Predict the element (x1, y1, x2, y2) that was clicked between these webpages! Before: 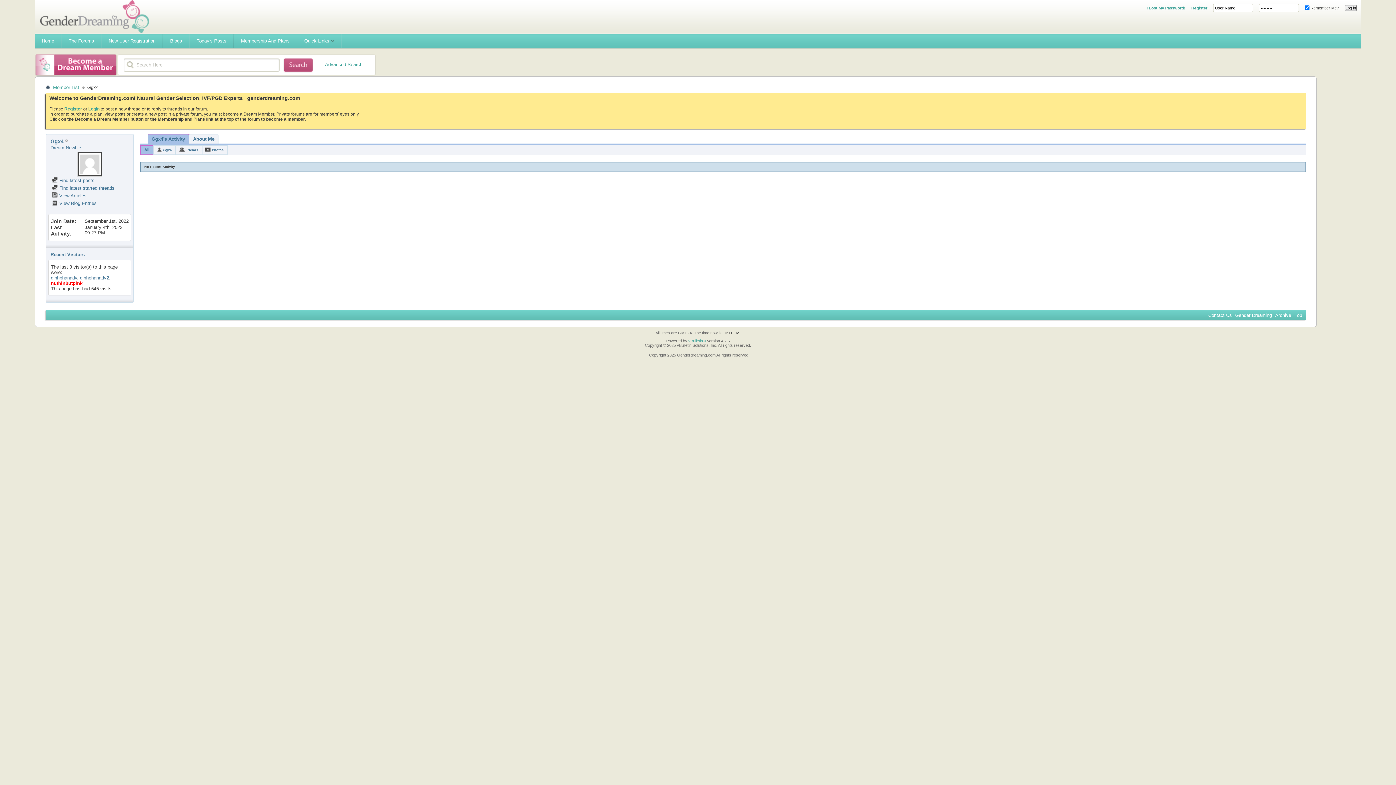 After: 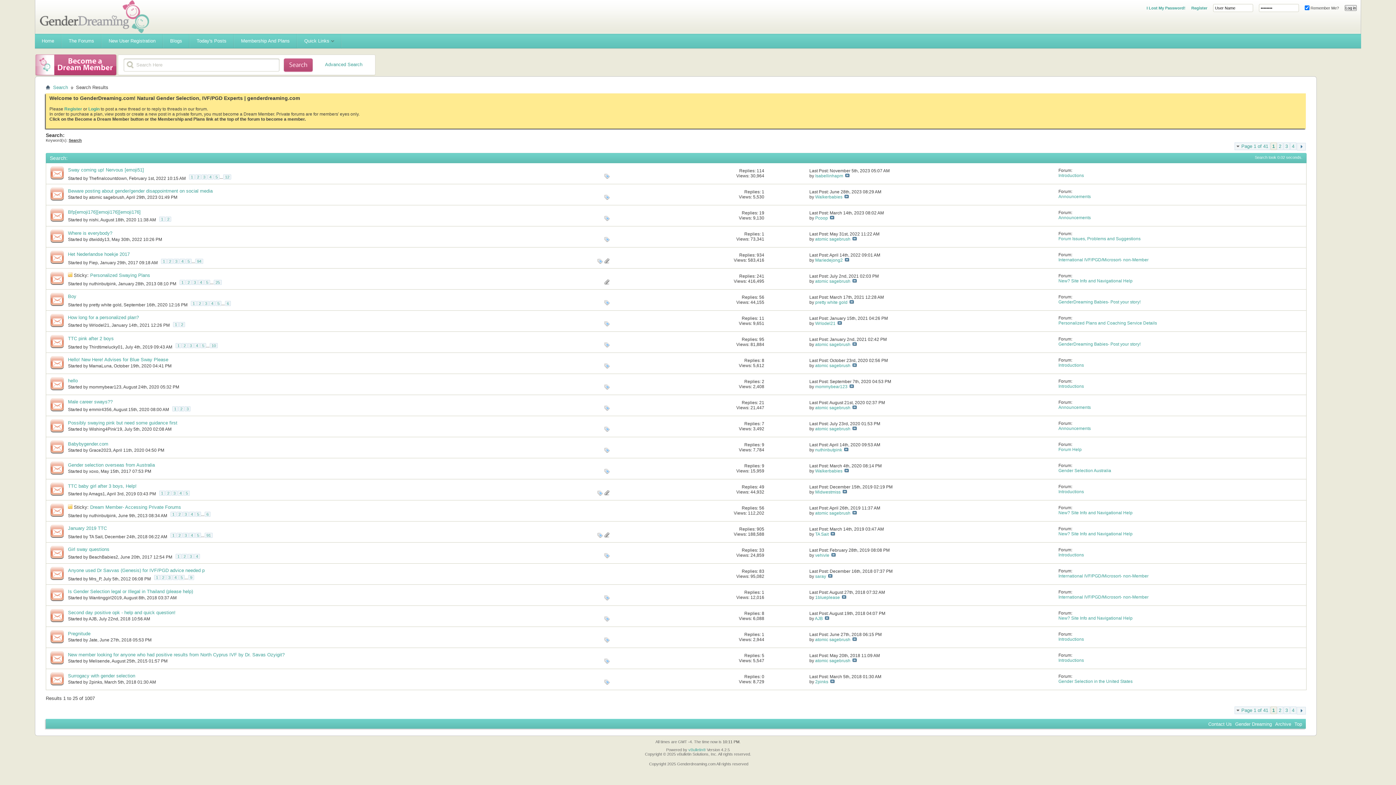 Action: bbox: (283, 58, 313, 72)